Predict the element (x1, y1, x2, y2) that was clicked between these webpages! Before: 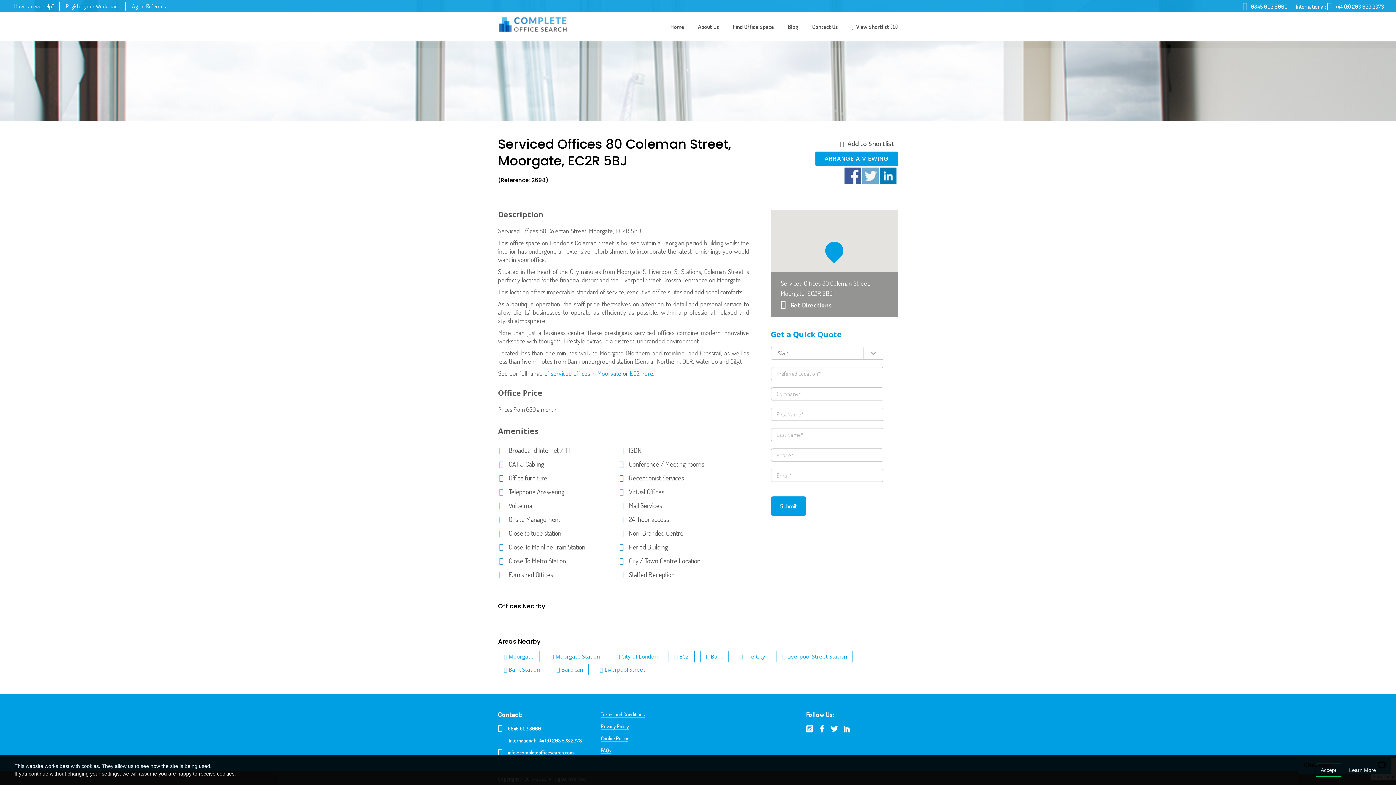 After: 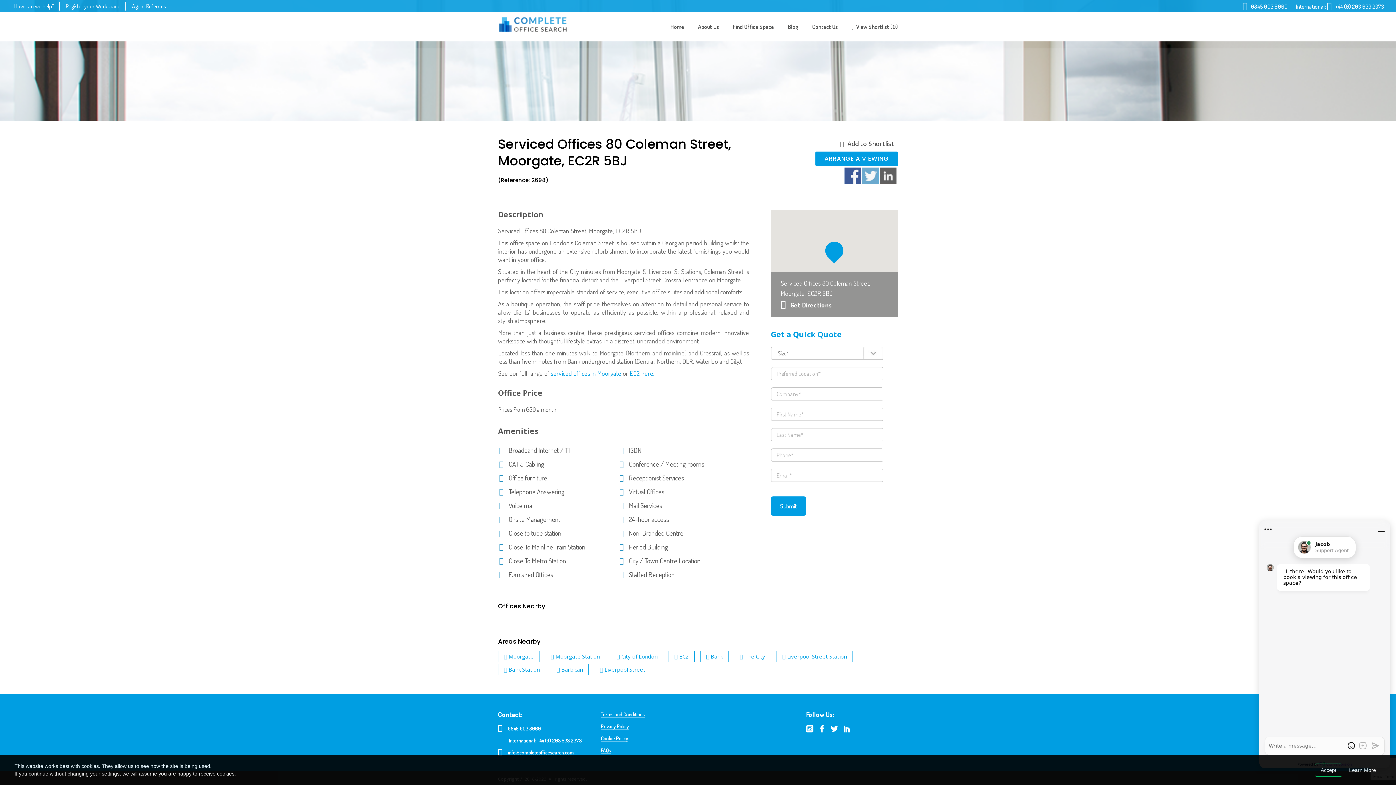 Action: bbox: (880, 167, 896, 183)